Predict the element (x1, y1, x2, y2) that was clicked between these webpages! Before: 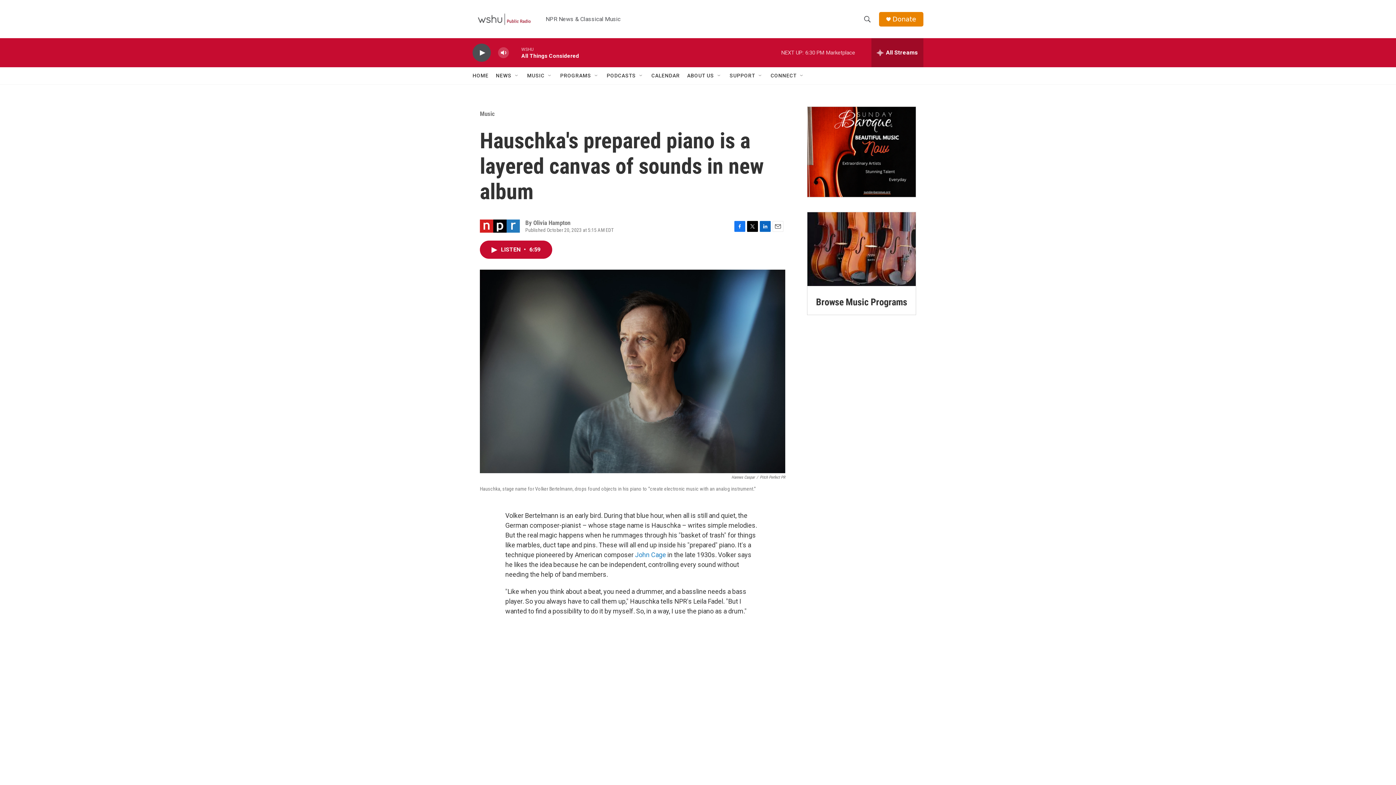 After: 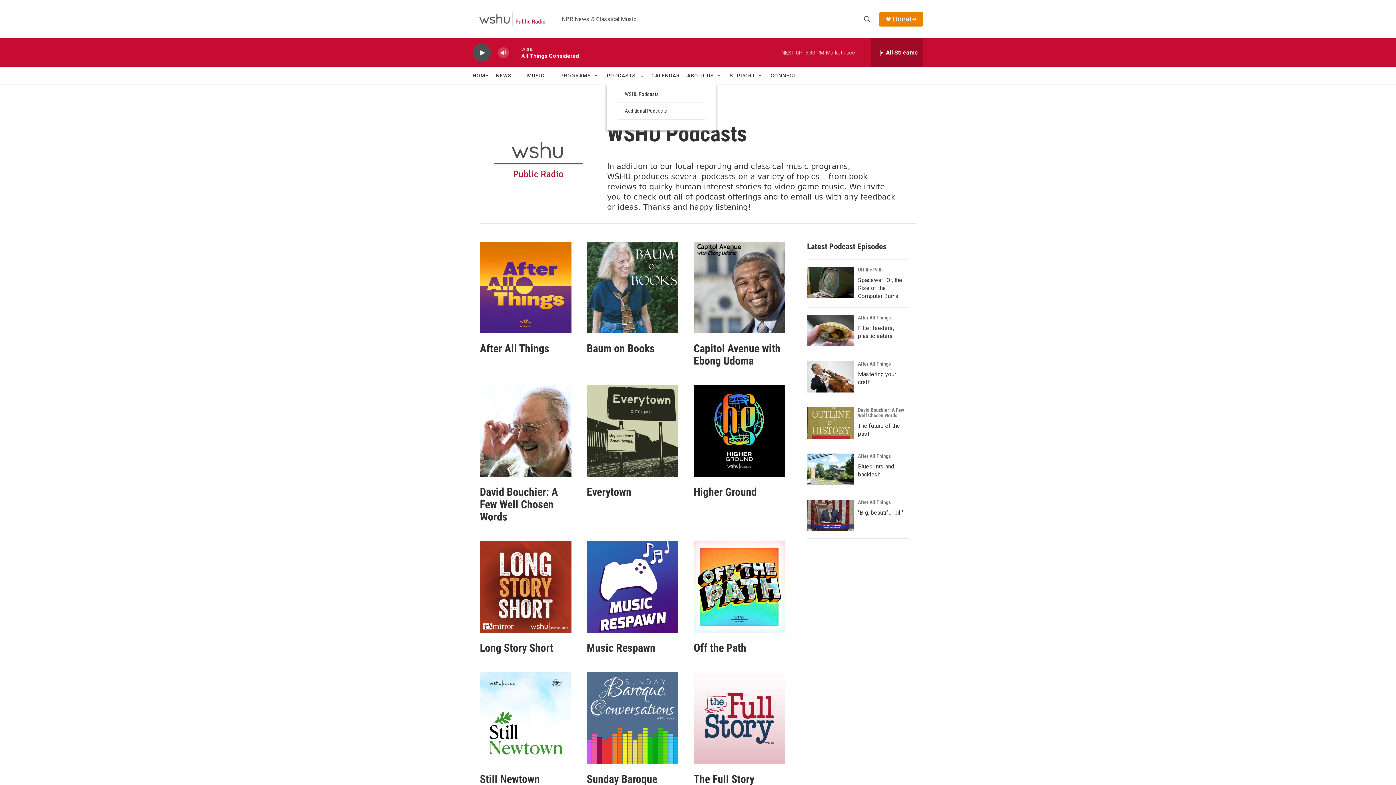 Action: bbox: (606, 67, 636, 84) label: PODCASTS